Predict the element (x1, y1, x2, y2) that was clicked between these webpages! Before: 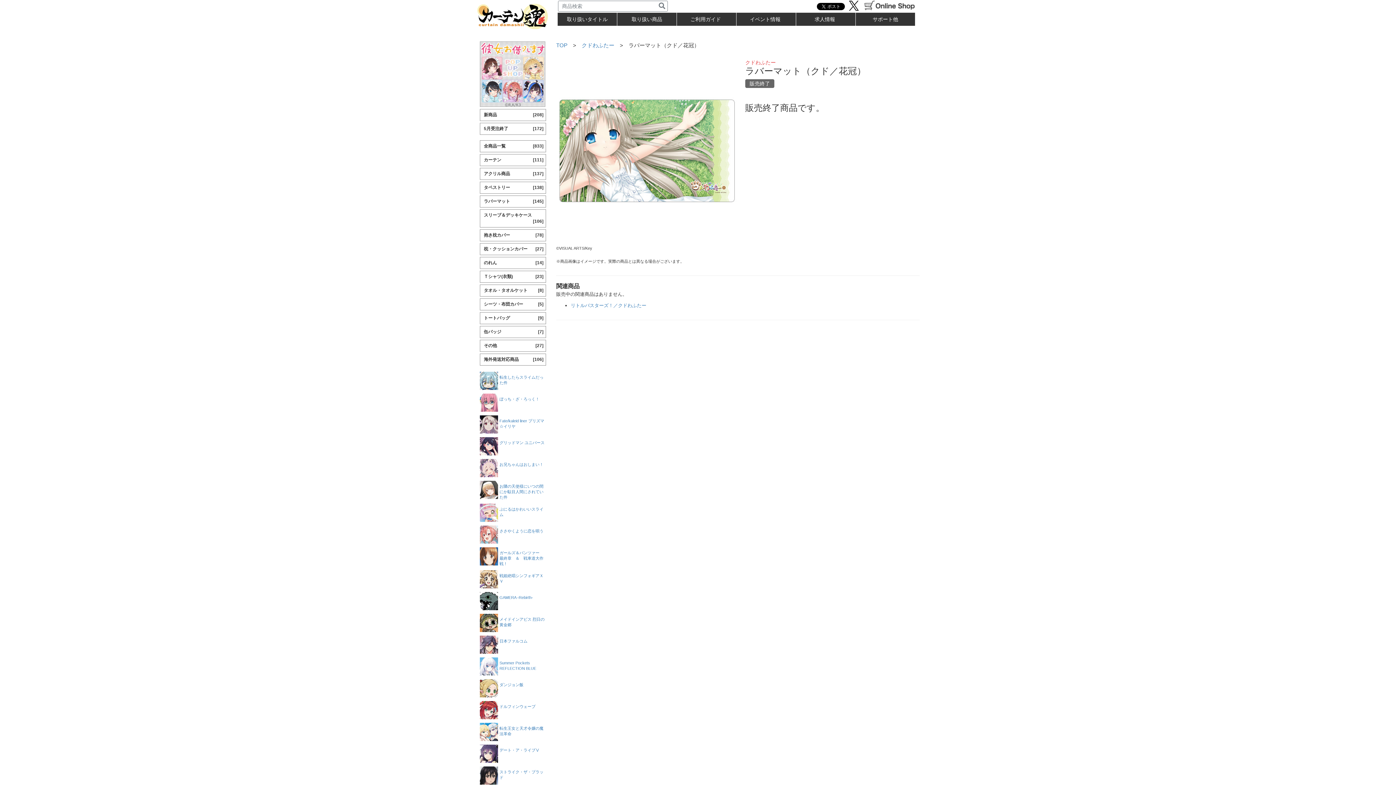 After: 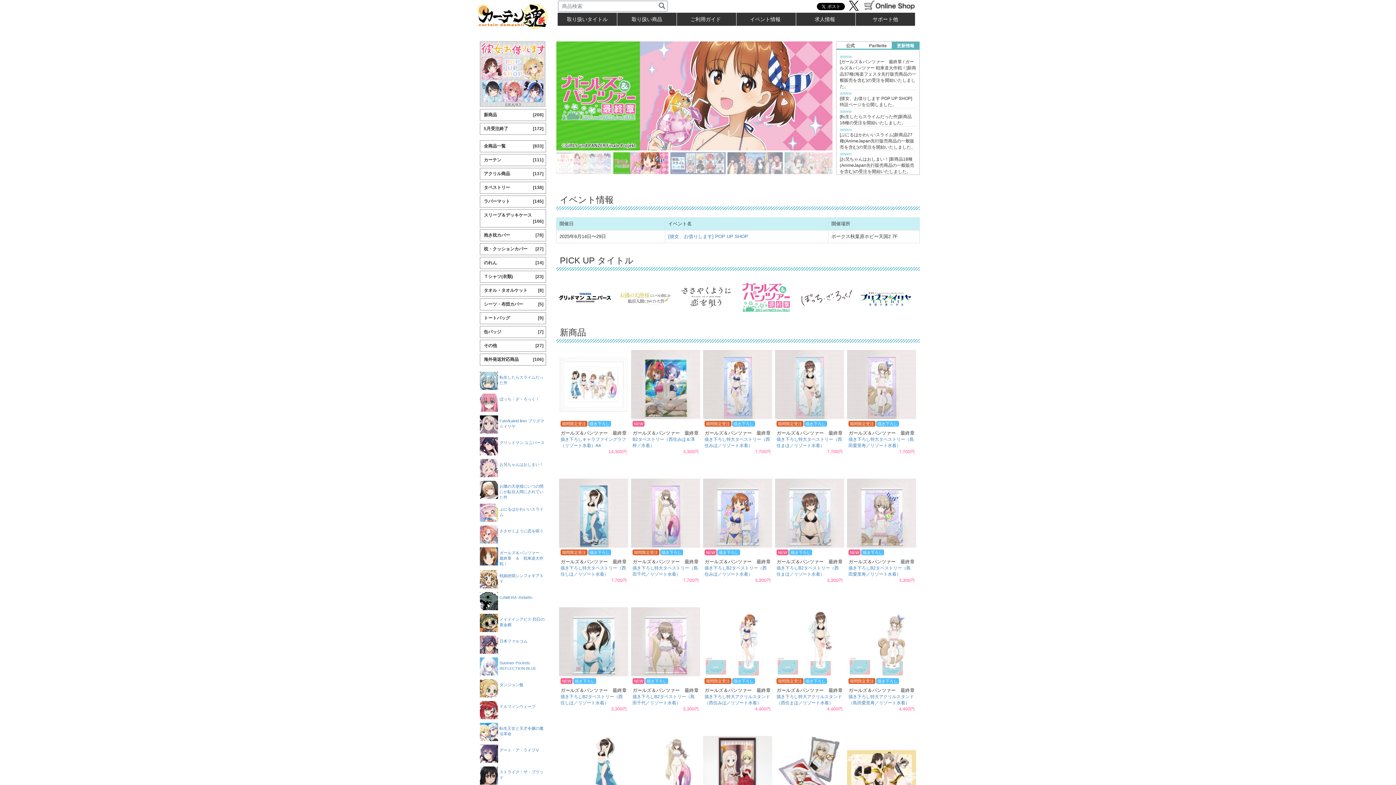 Action: bbox: (556, 42, 567, 48) label: TOP